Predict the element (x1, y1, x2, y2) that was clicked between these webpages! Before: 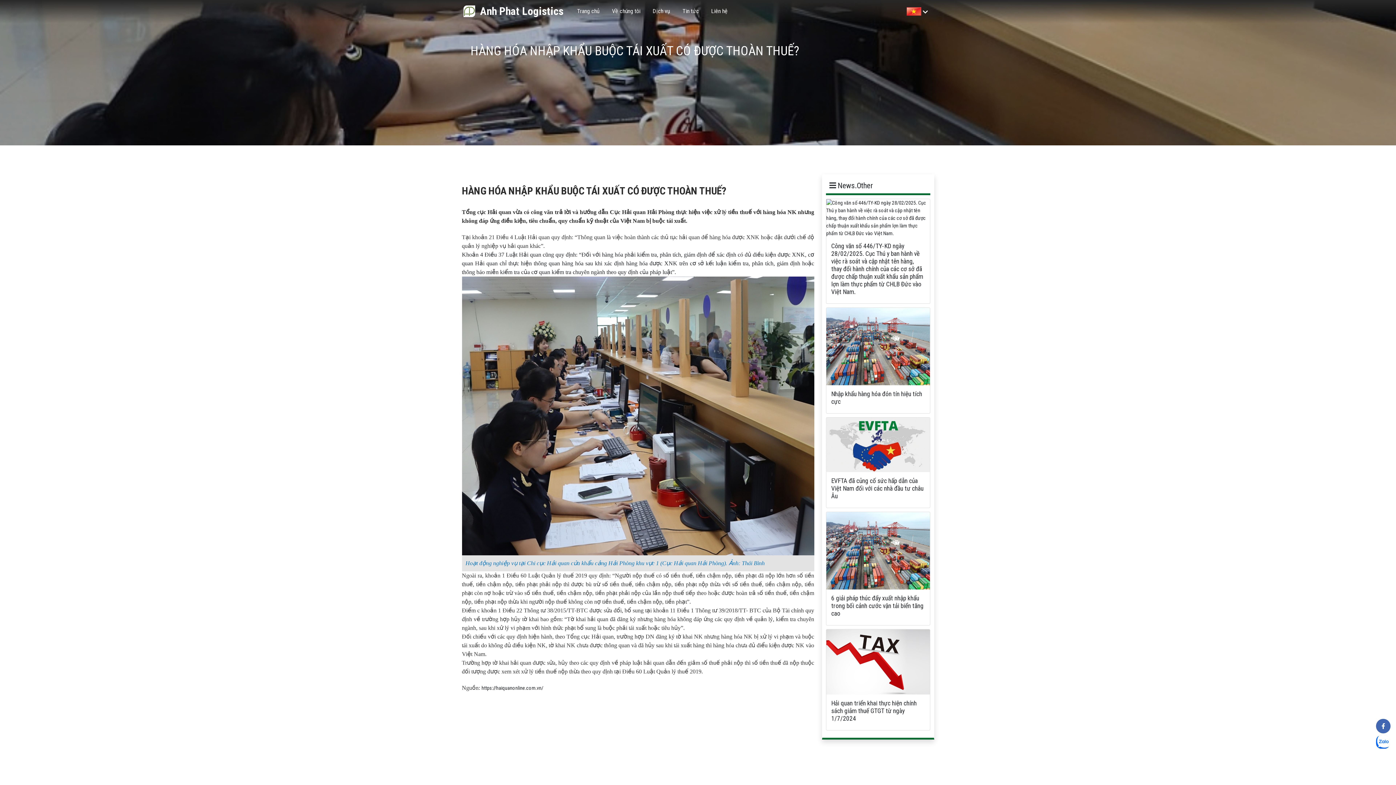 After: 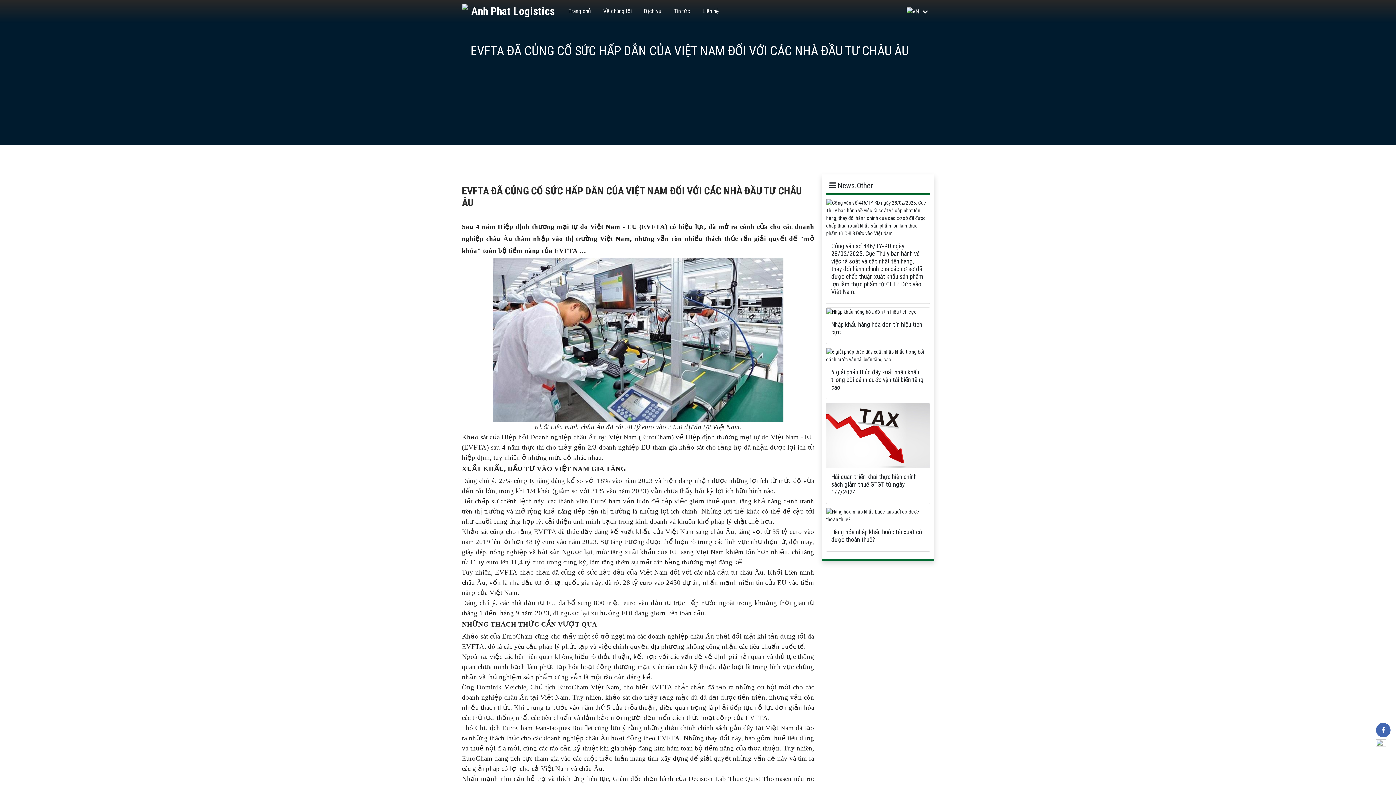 Action: bbox: (826, 417, 930, 472)